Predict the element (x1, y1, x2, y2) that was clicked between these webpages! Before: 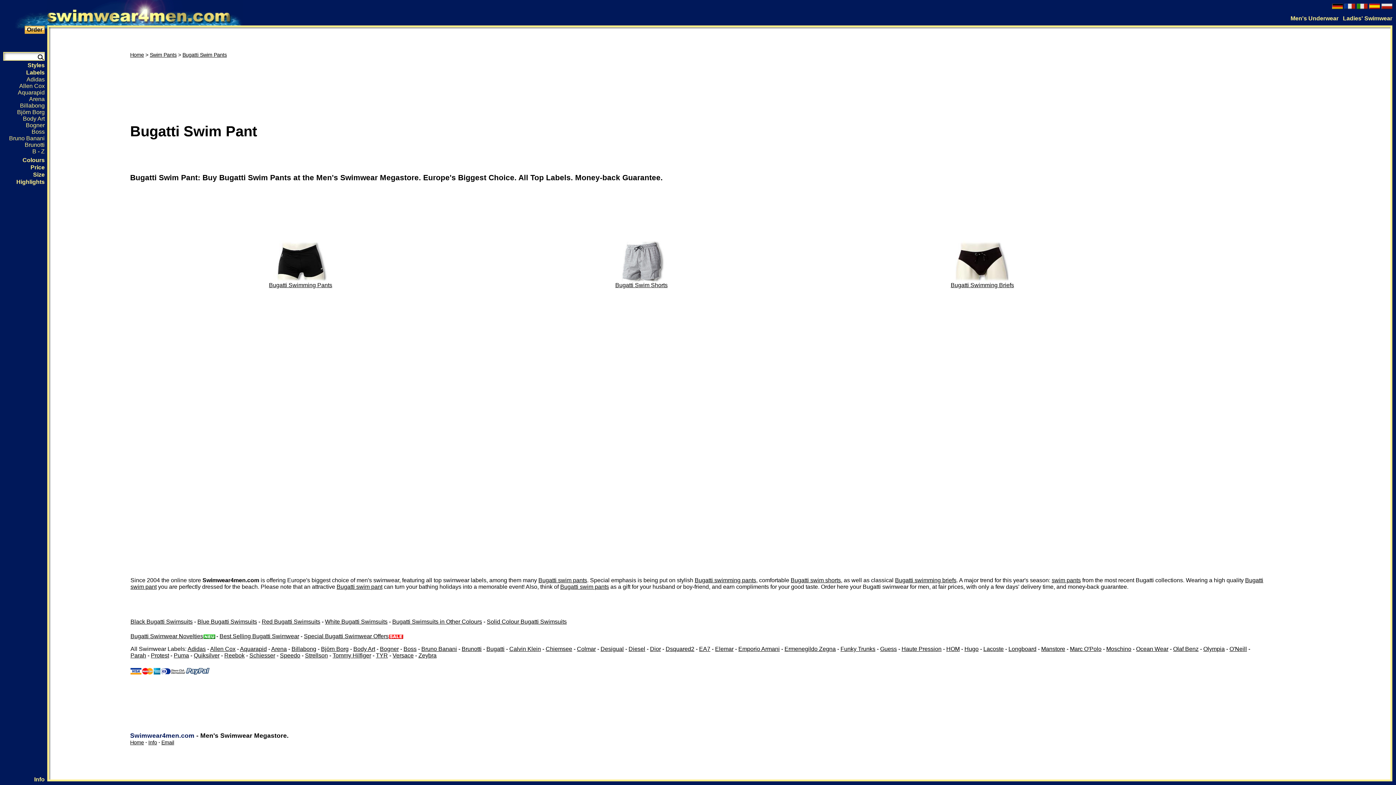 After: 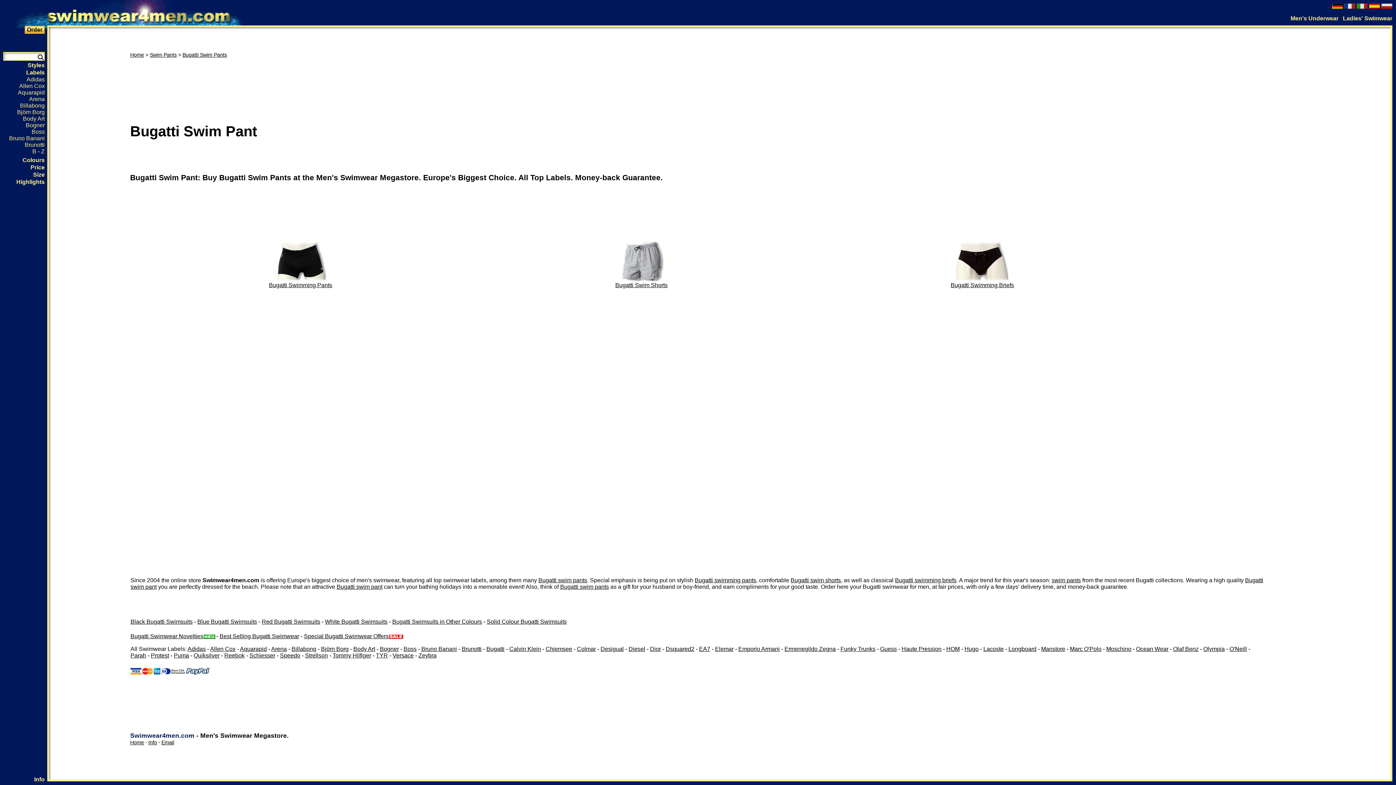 Action: label: Email bbox: (161, 740, 174, 745)